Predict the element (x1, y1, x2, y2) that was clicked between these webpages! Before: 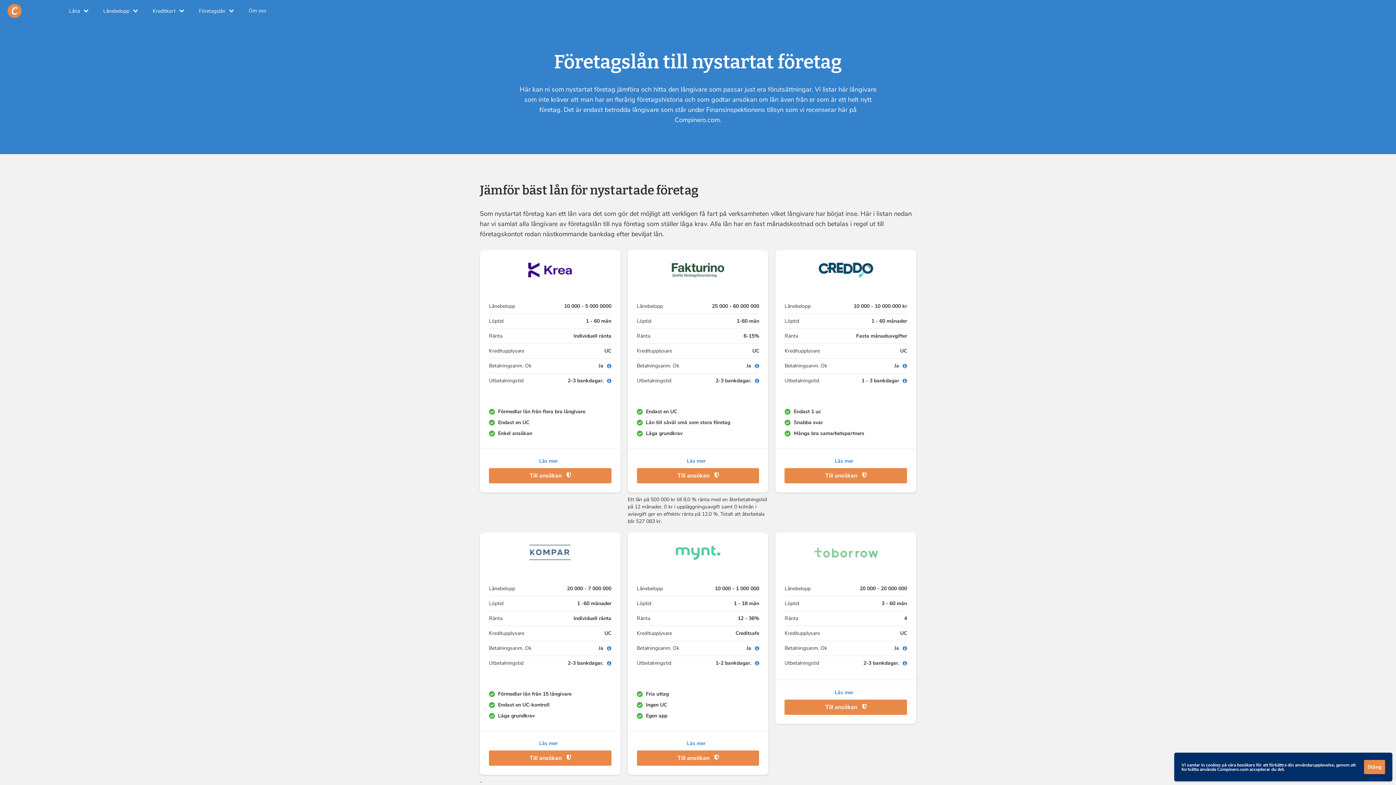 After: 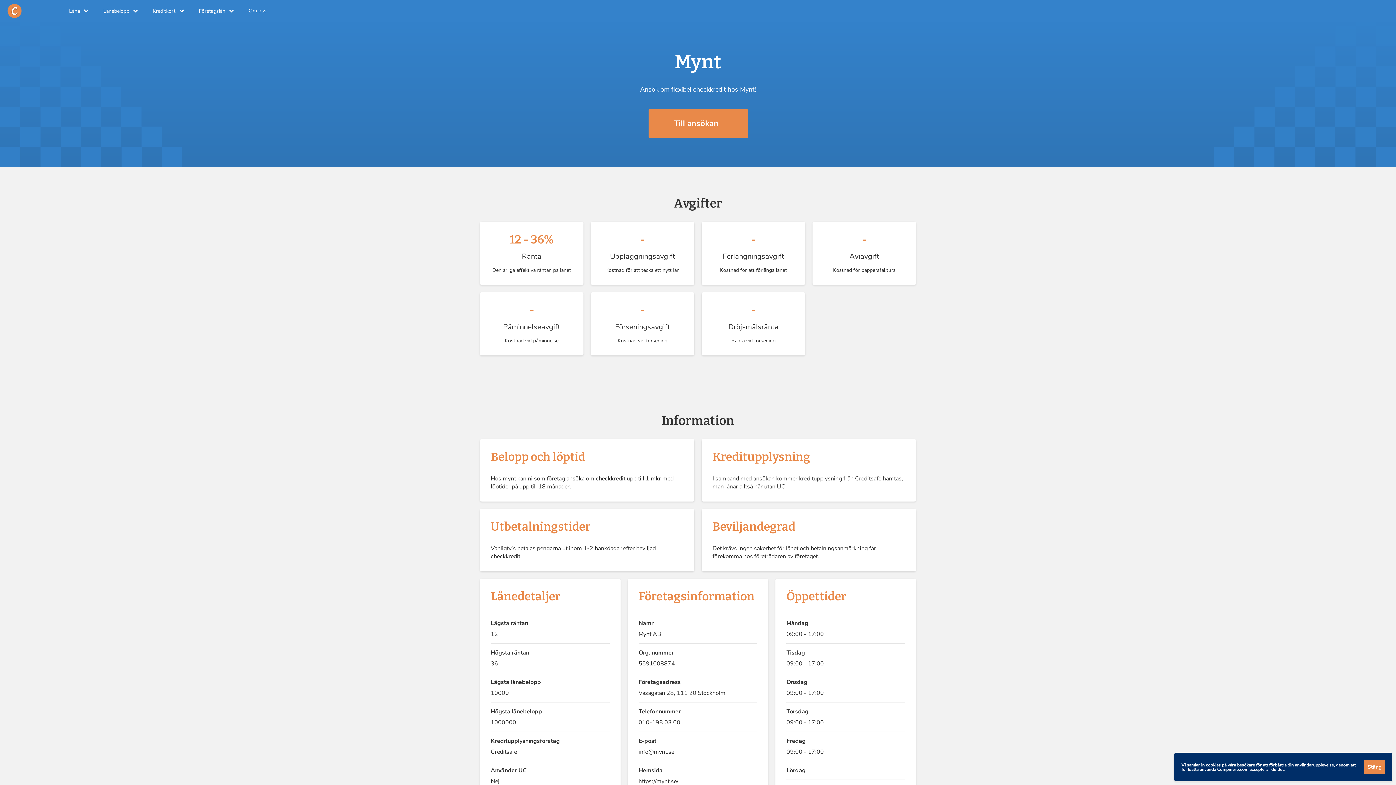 Action: bbox: (627, 532, 768, 572)